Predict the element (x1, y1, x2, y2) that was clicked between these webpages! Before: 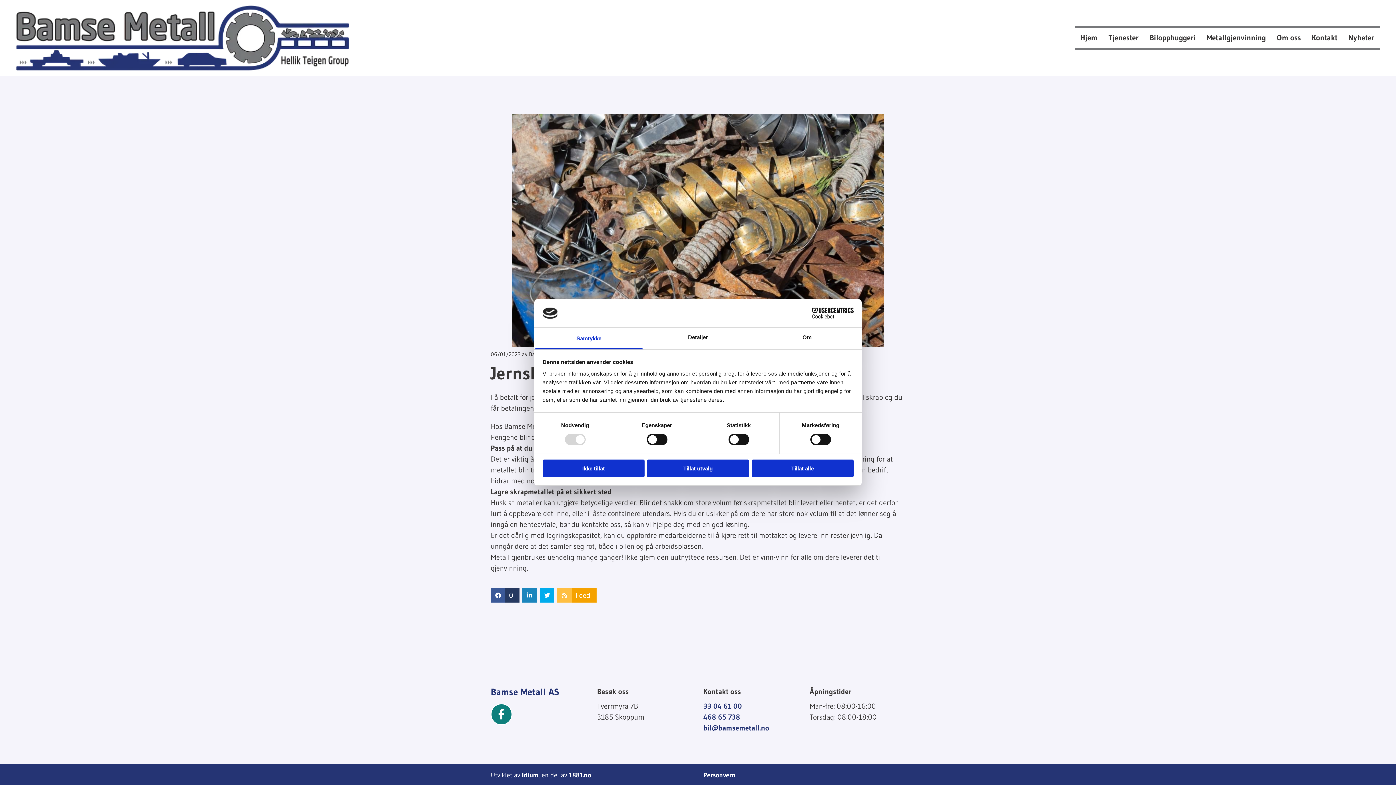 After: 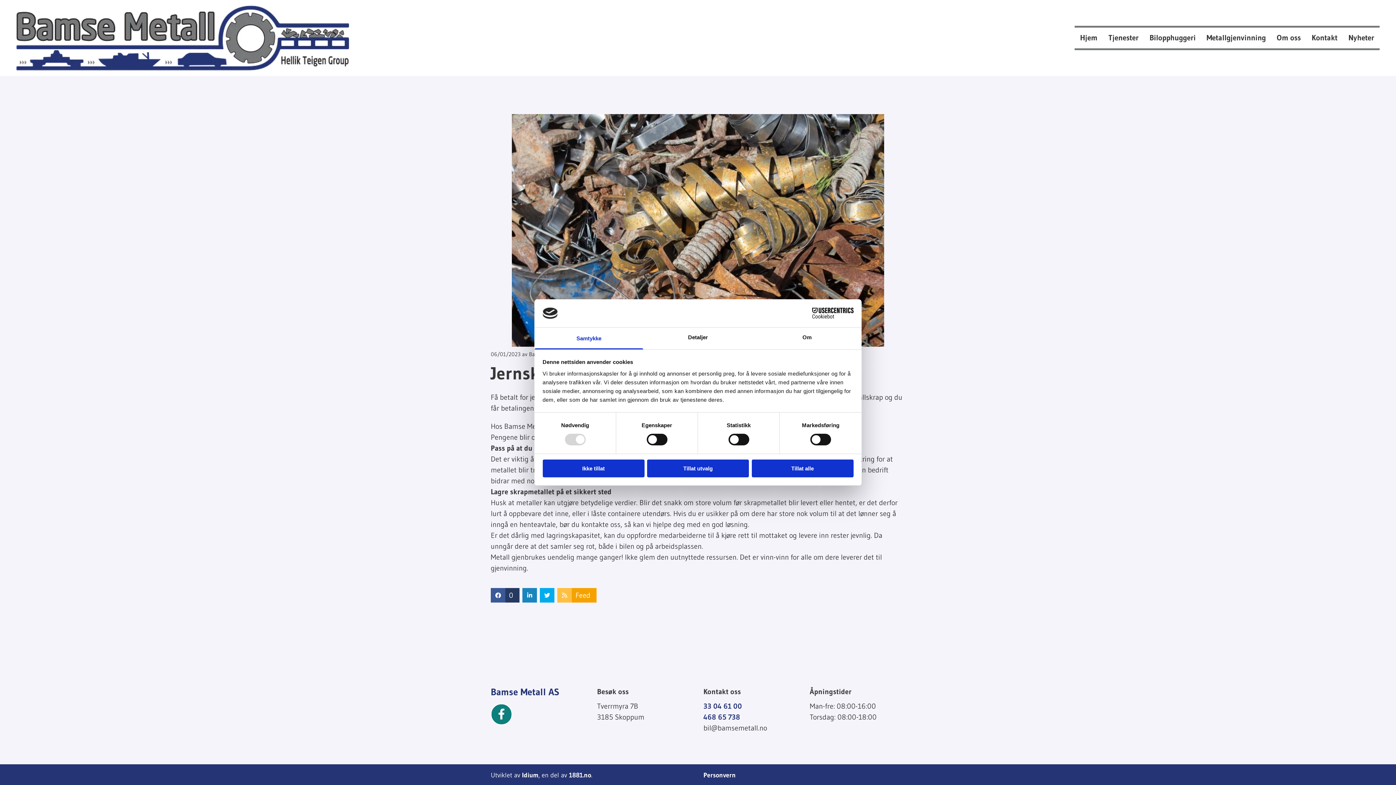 Action: label: bil@bamsemetall.no bbox: (703, 723, 769, 732)